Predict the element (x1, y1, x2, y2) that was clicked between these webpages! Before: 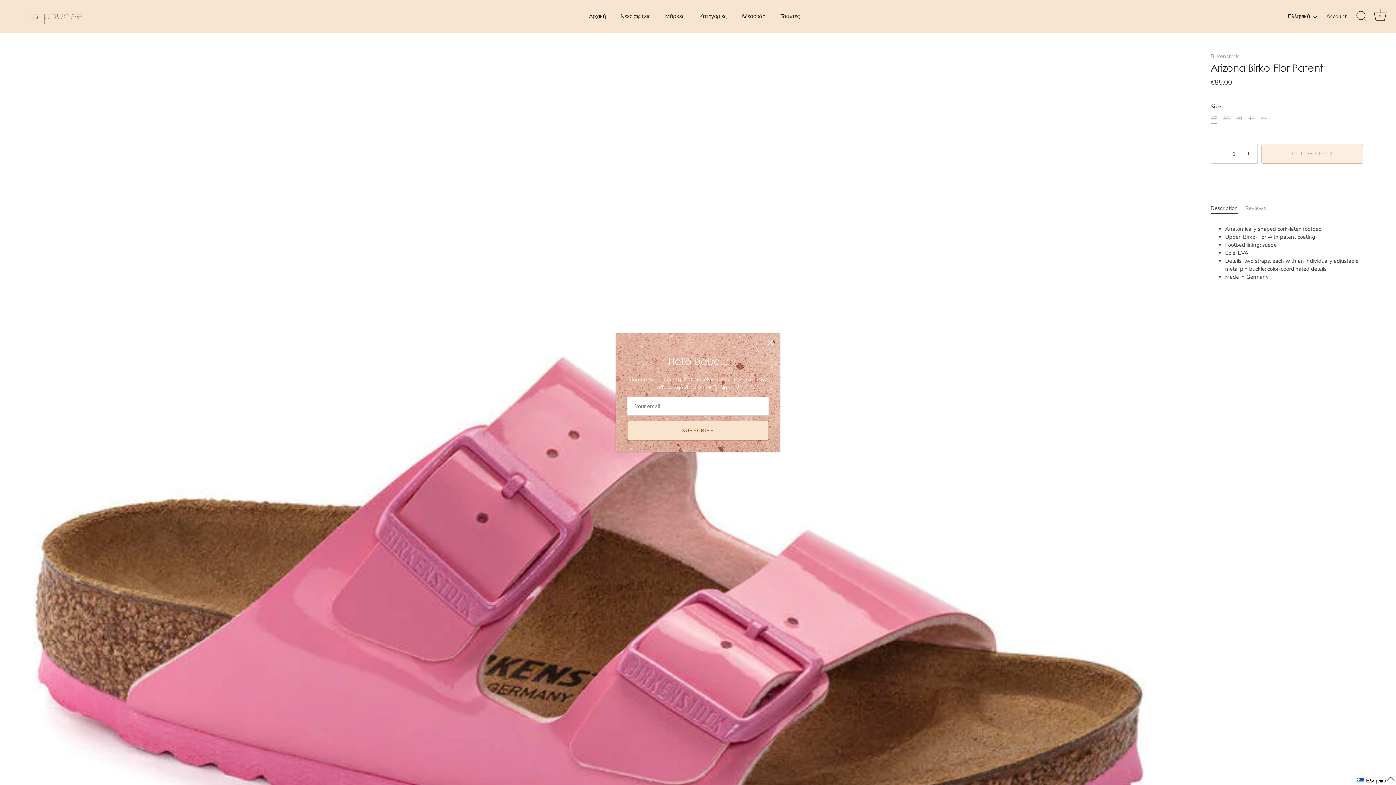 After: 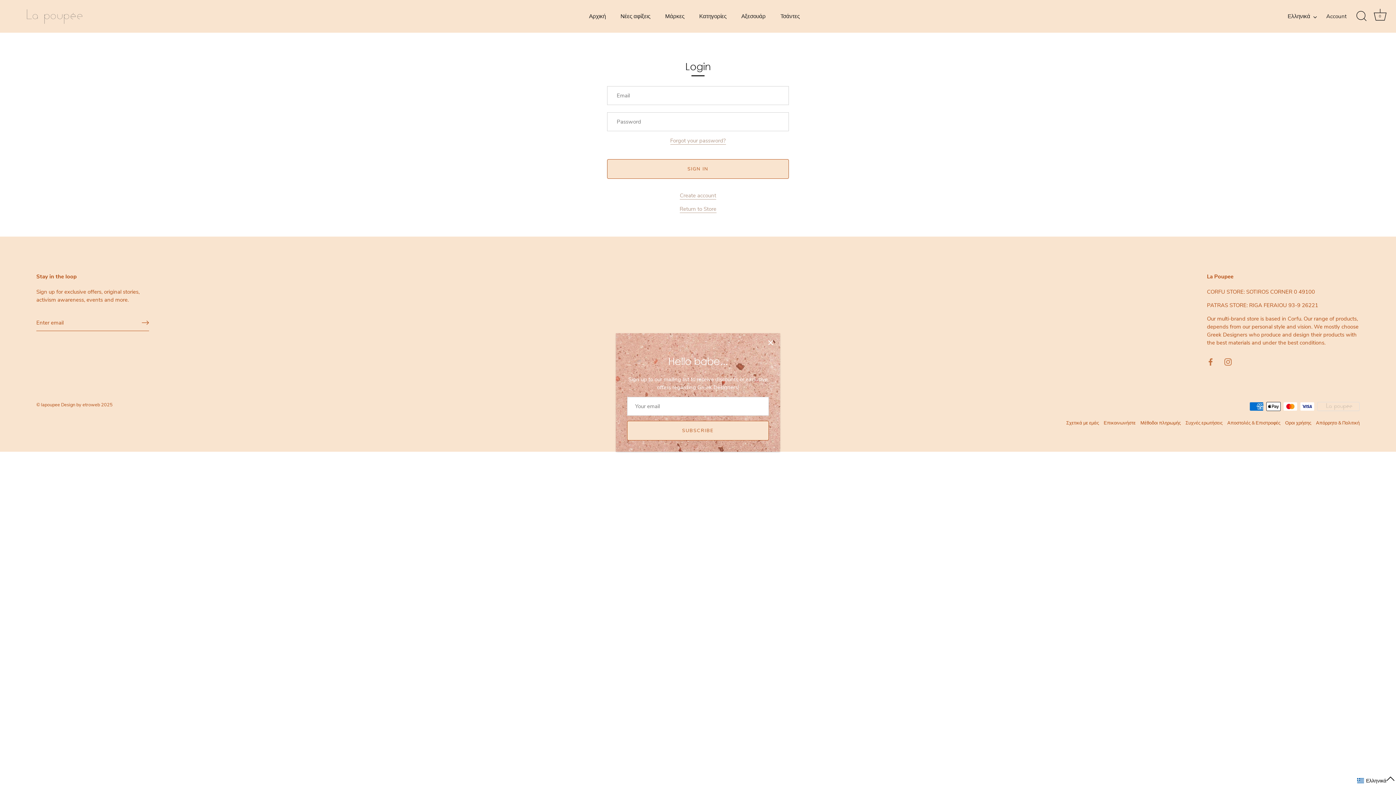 Action: bbox: (1326, 12, 1359, 20) label: Account